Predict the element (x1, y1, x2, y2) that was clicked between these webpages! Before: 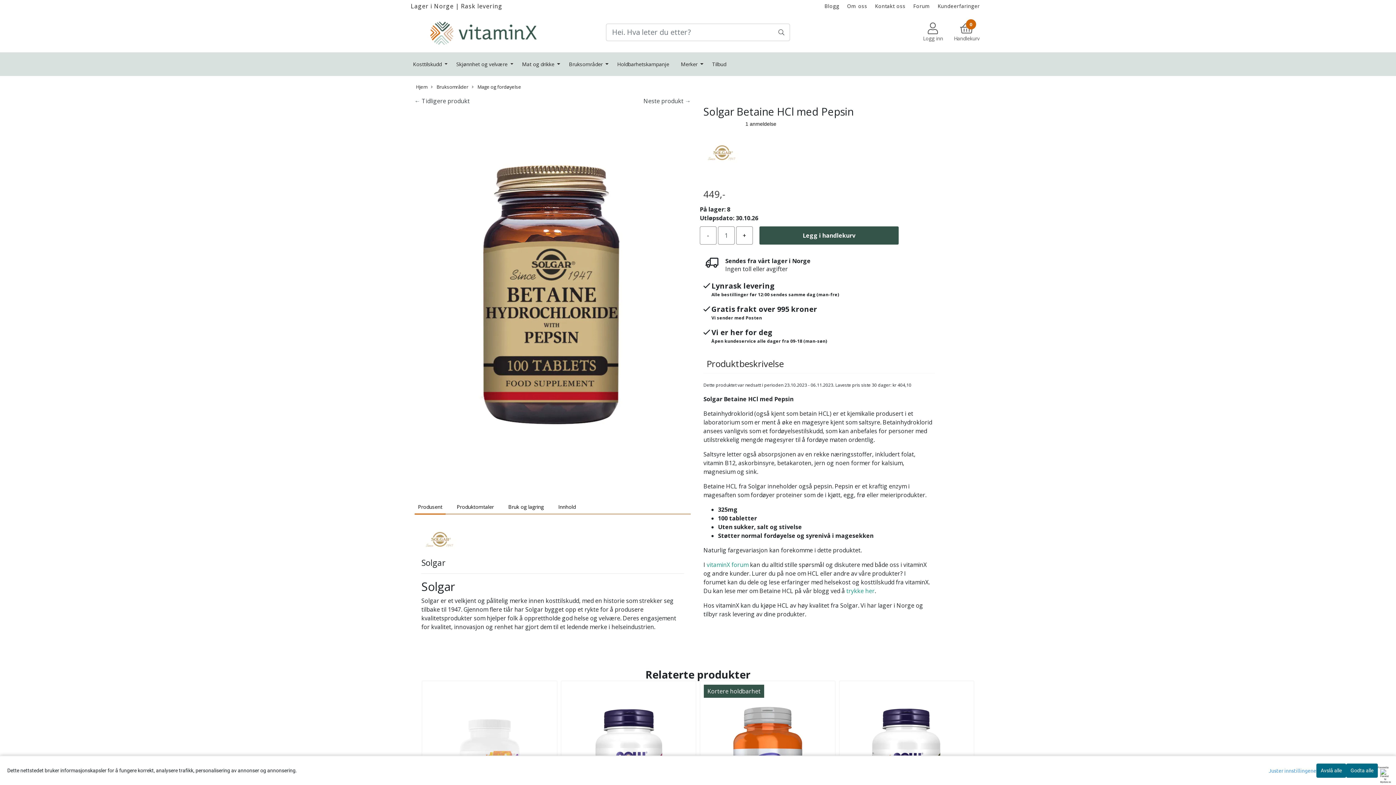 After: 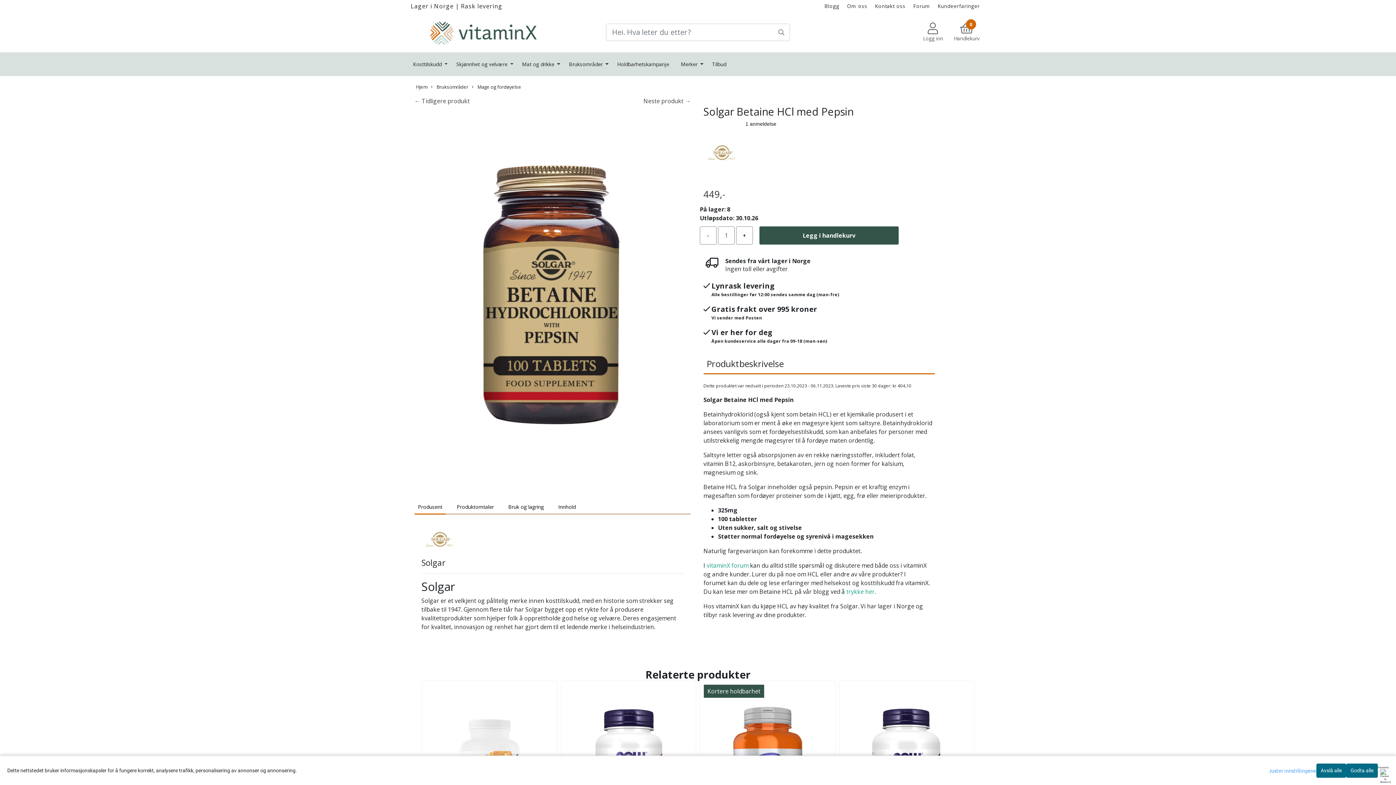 Action: label: Produktbeskrivelse bbox: (703, 354, 935, 373)